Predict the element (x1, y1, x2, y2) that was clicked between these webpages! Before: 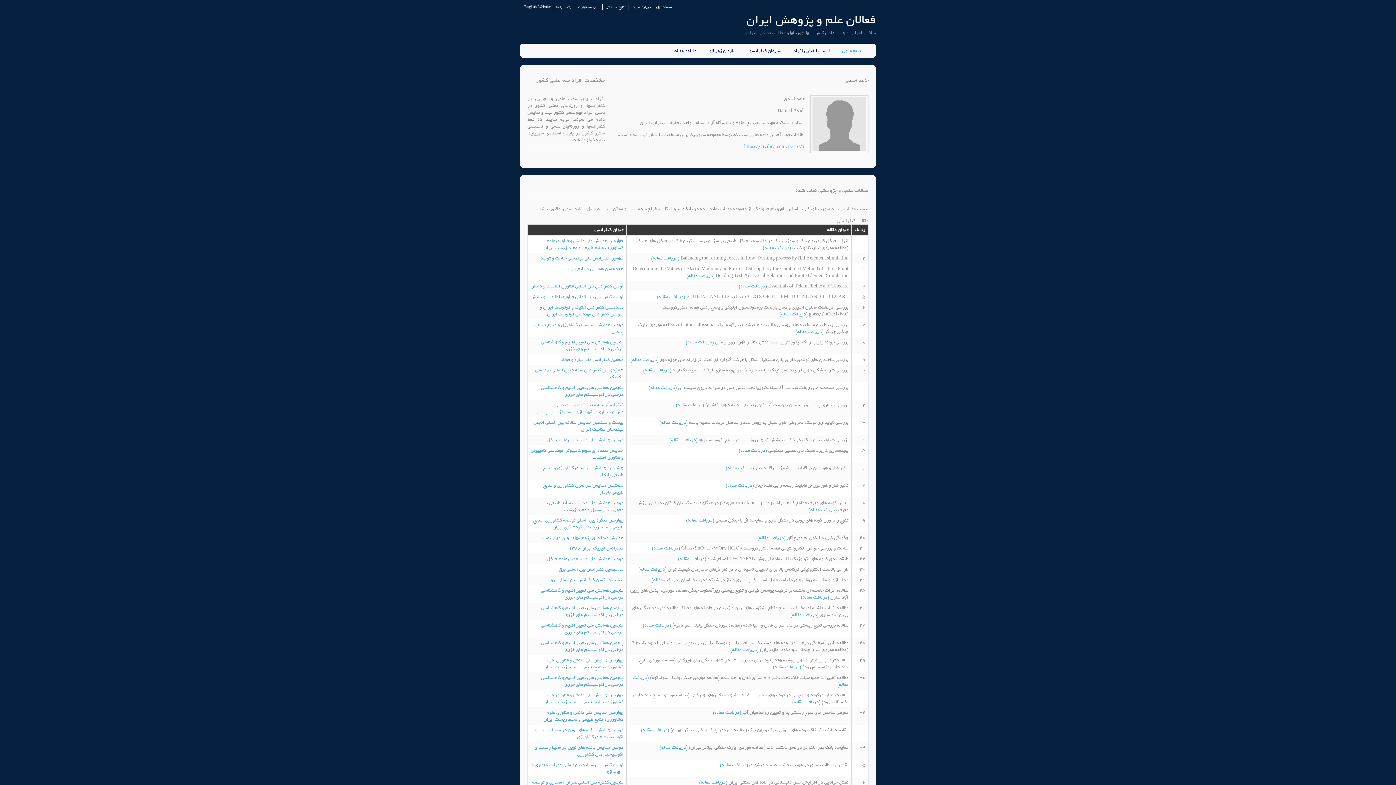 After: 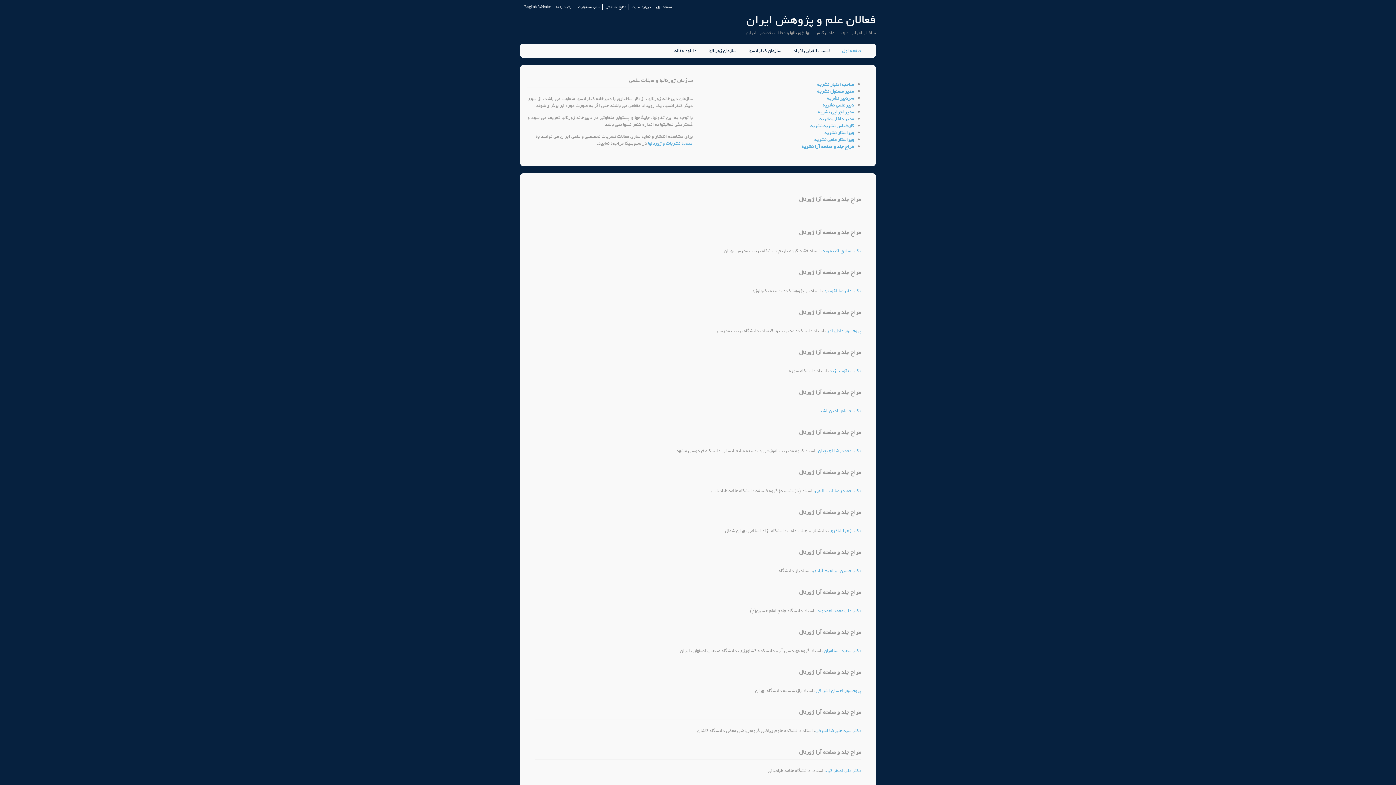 Action: bbox: (708, 47, 736, 54) label: سازمان ژورنالها